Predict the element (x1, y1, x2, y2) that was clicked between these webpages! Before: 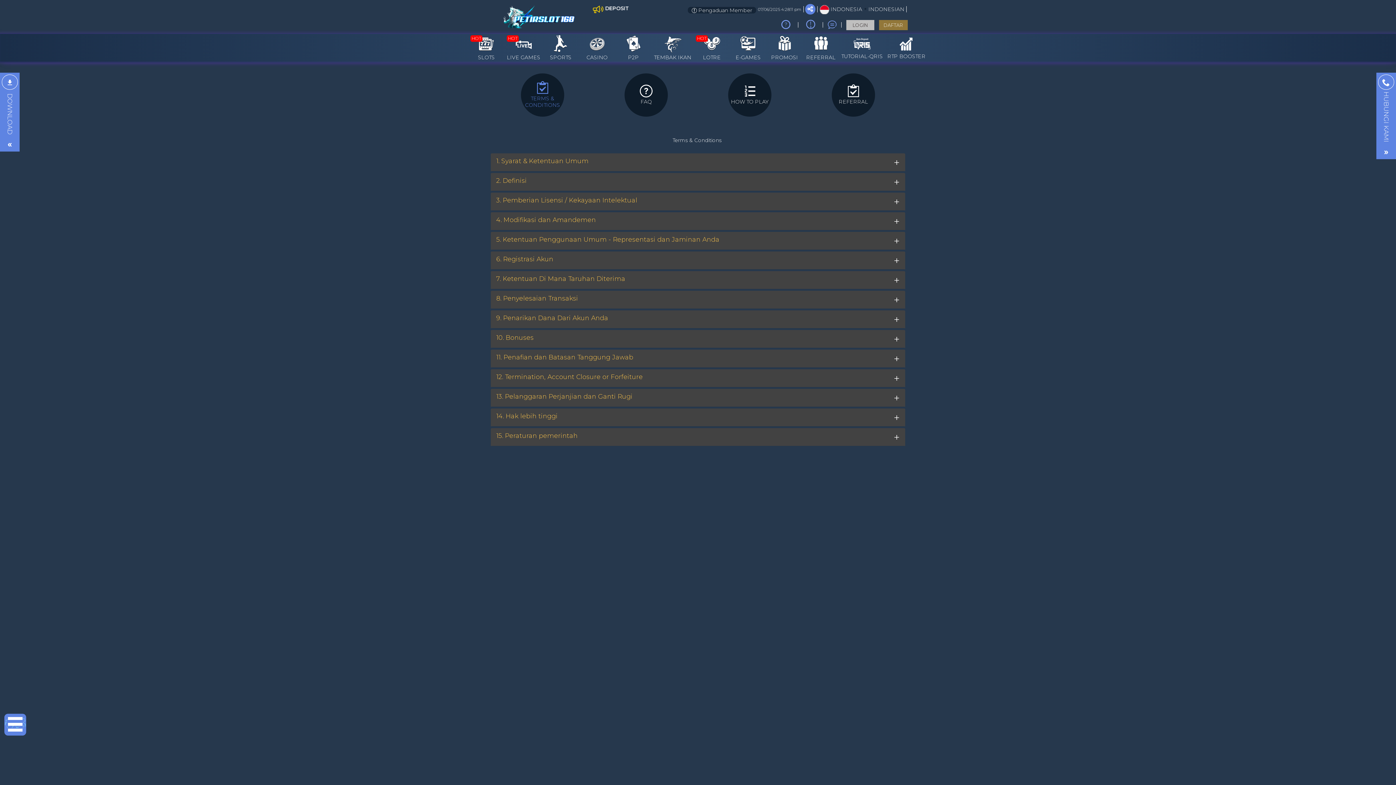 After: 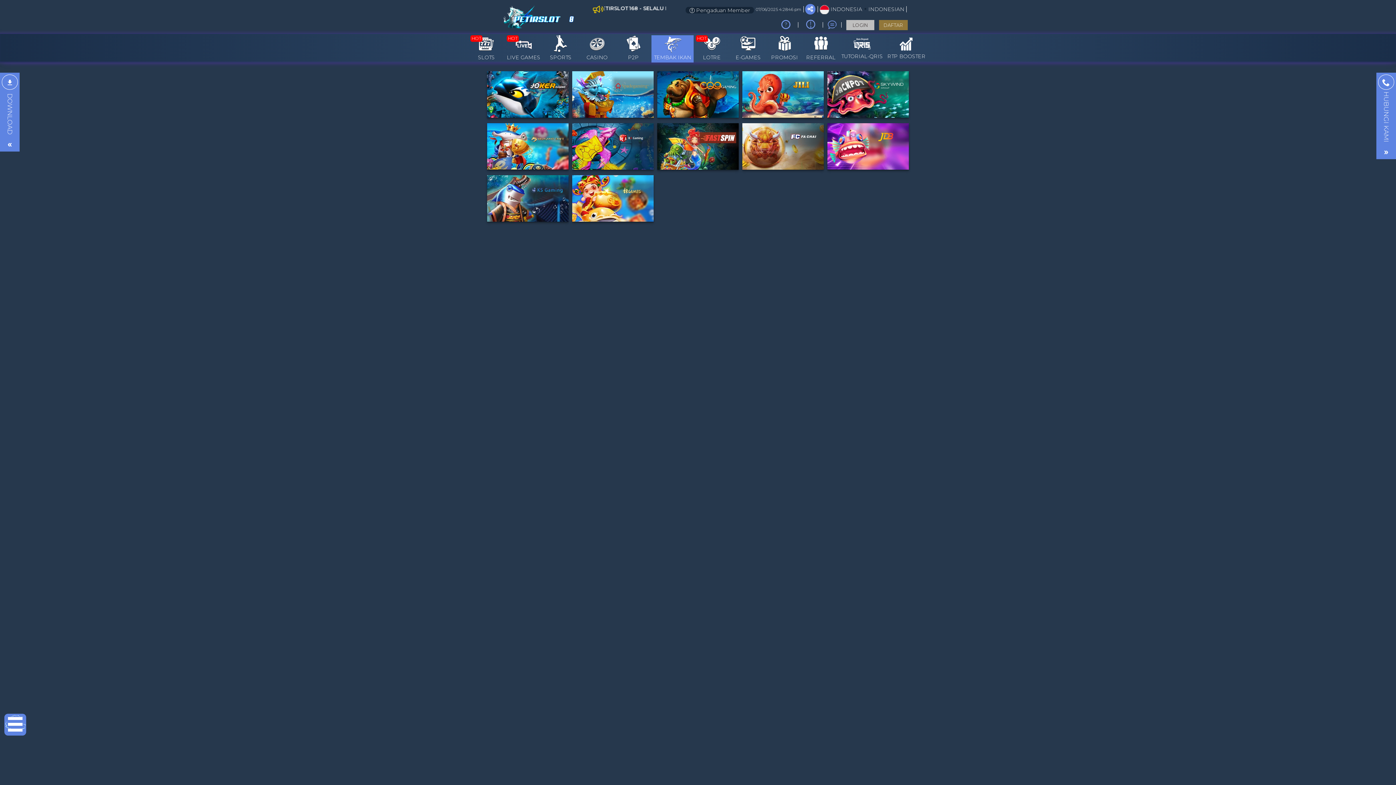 Action: bbox: (651, 35, 693, 62) label: TEMBAK IKAN